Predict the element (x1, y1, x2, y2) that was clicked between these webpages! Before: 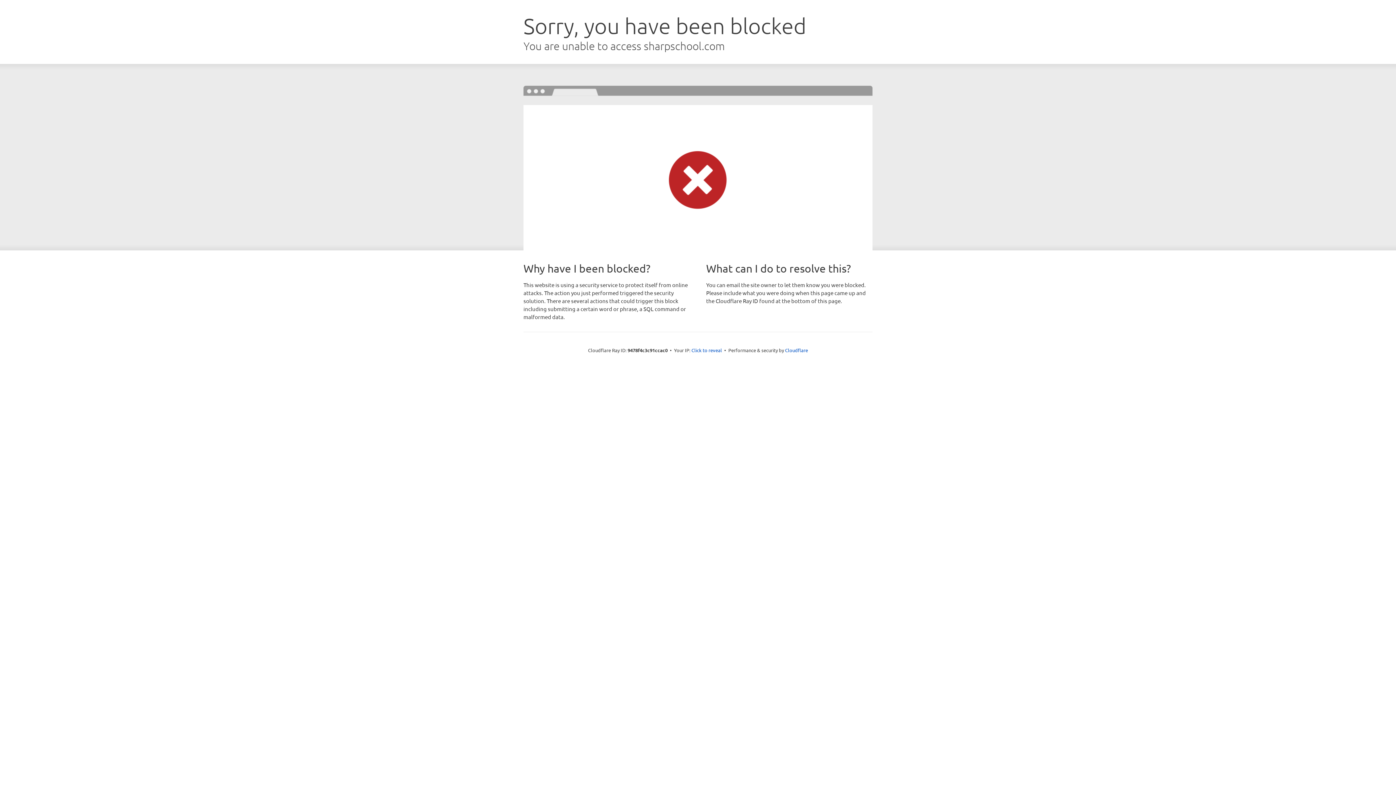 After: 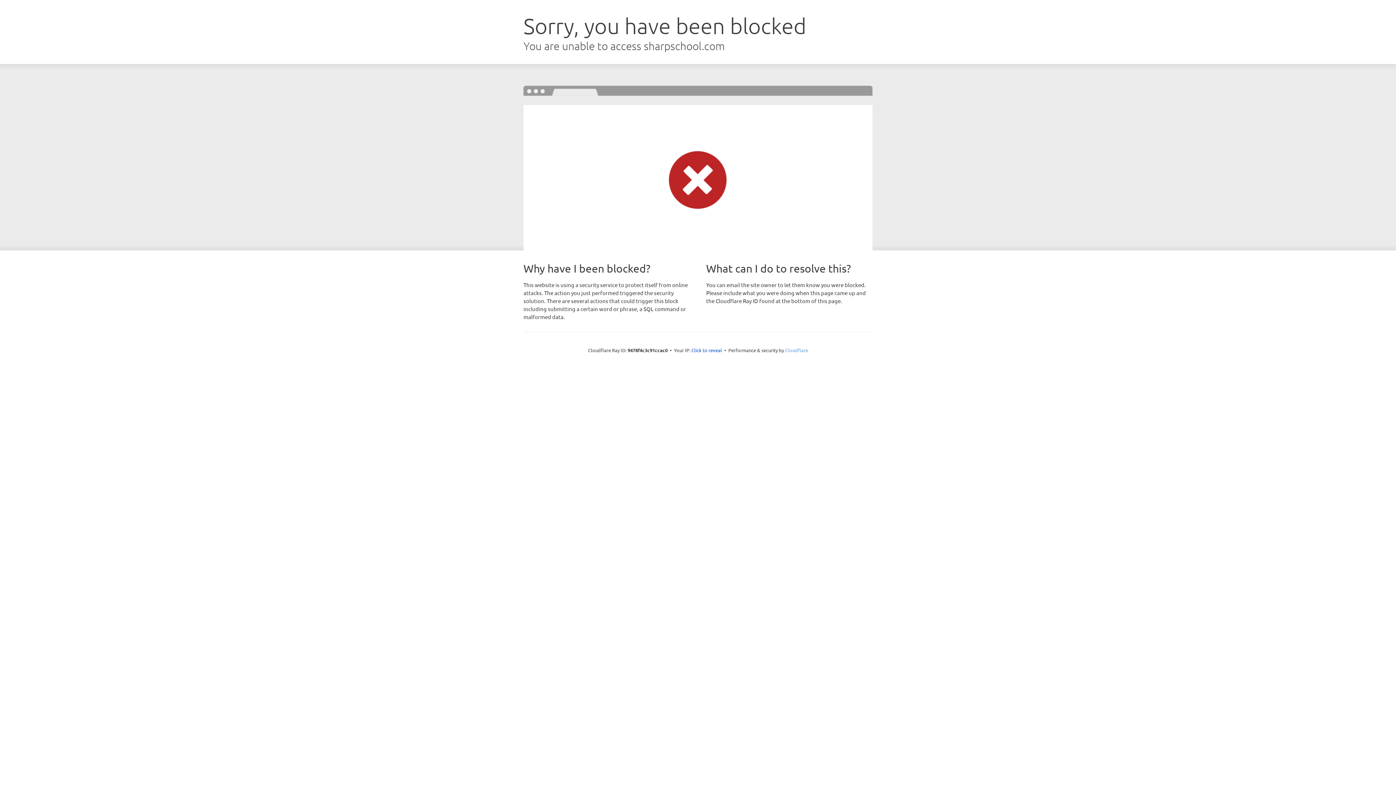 Action: bbox: (785, 347, 808, 353) label: Cloudflare